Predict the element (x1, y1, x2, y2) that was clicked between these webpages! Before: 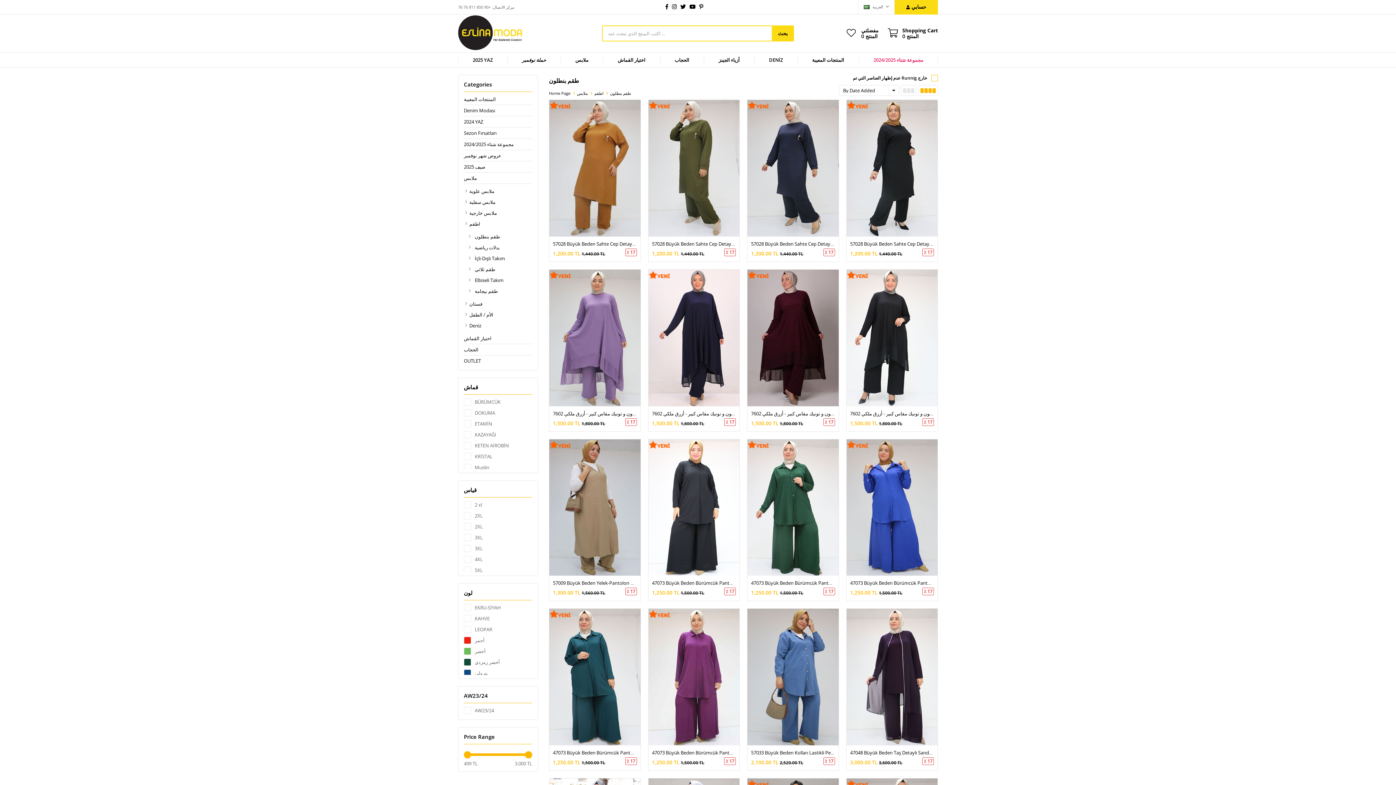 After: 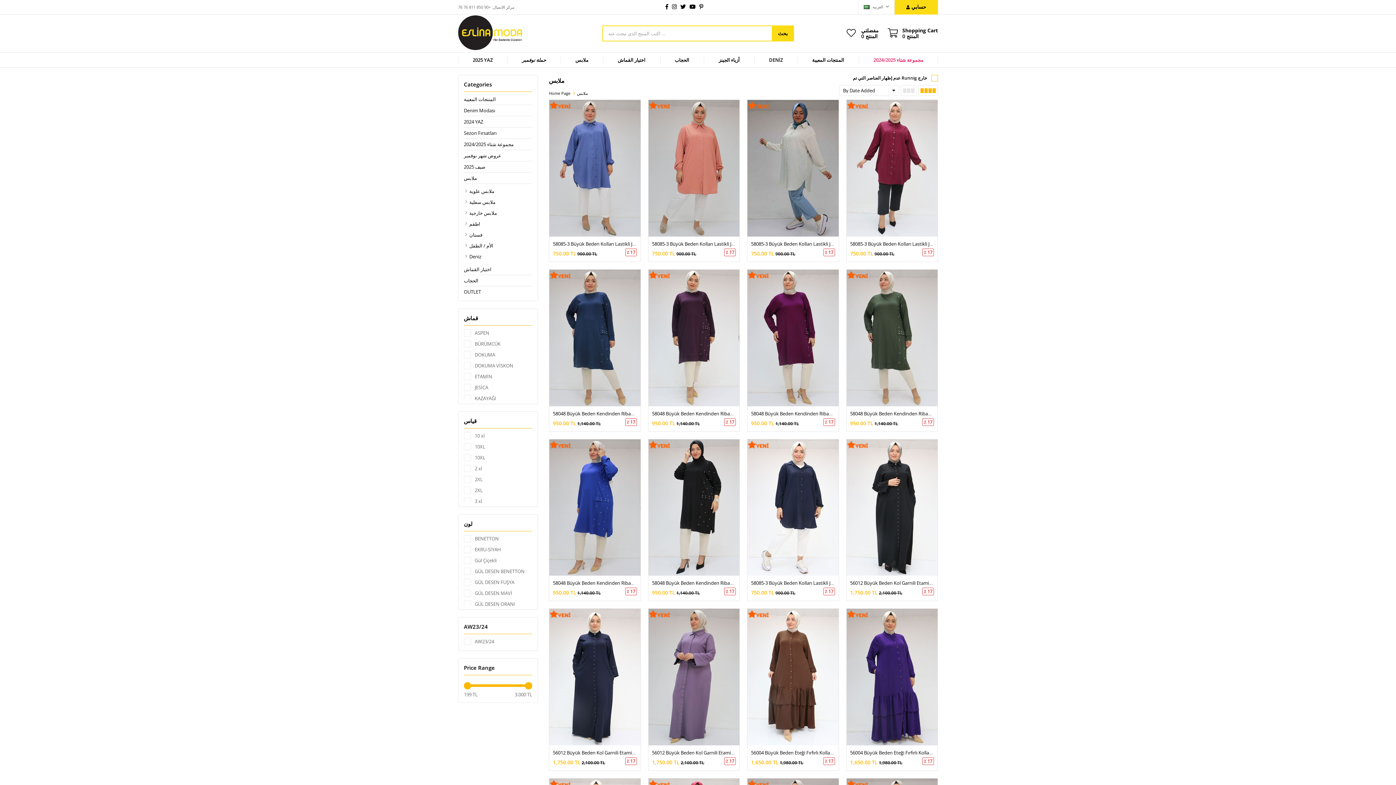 Action: bbox: (464, 172, 532, 184) label: ملابس